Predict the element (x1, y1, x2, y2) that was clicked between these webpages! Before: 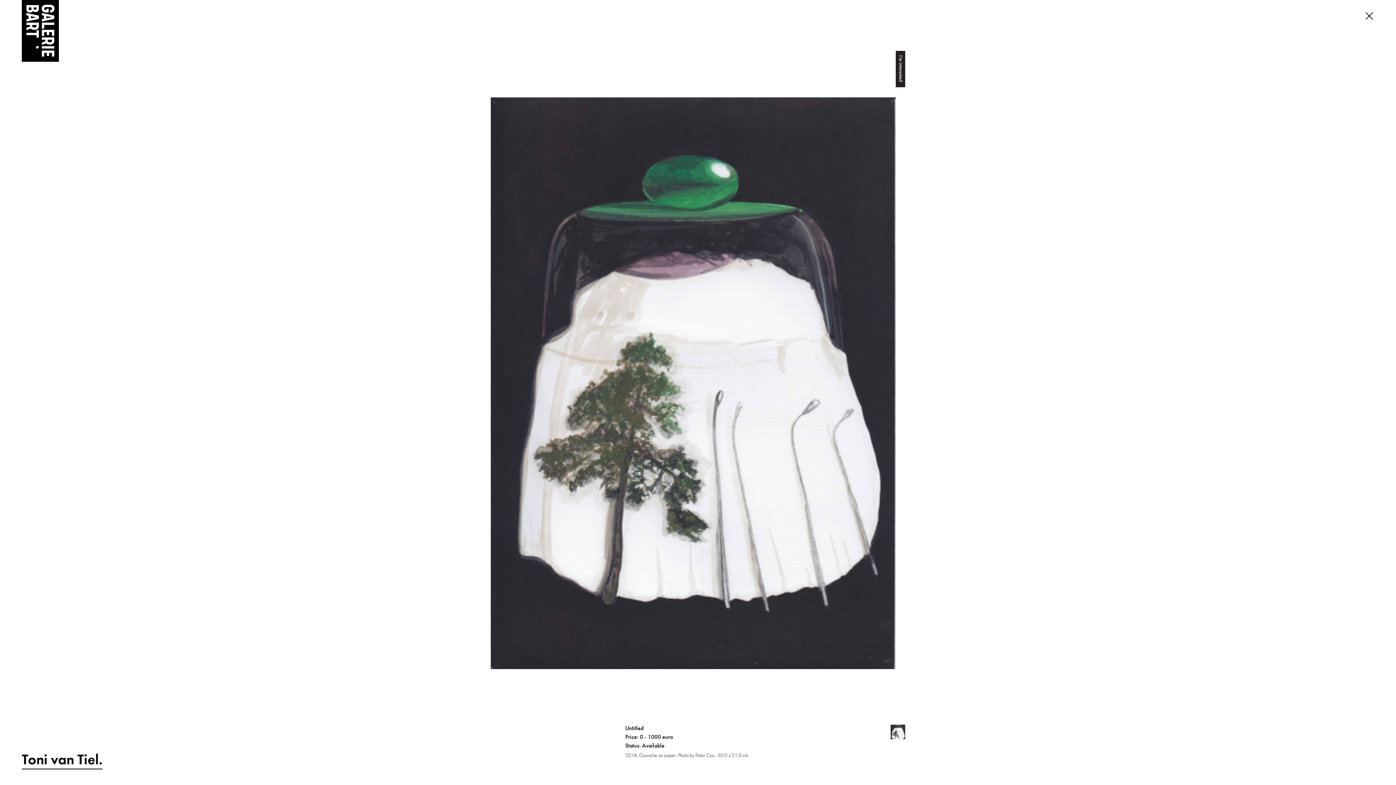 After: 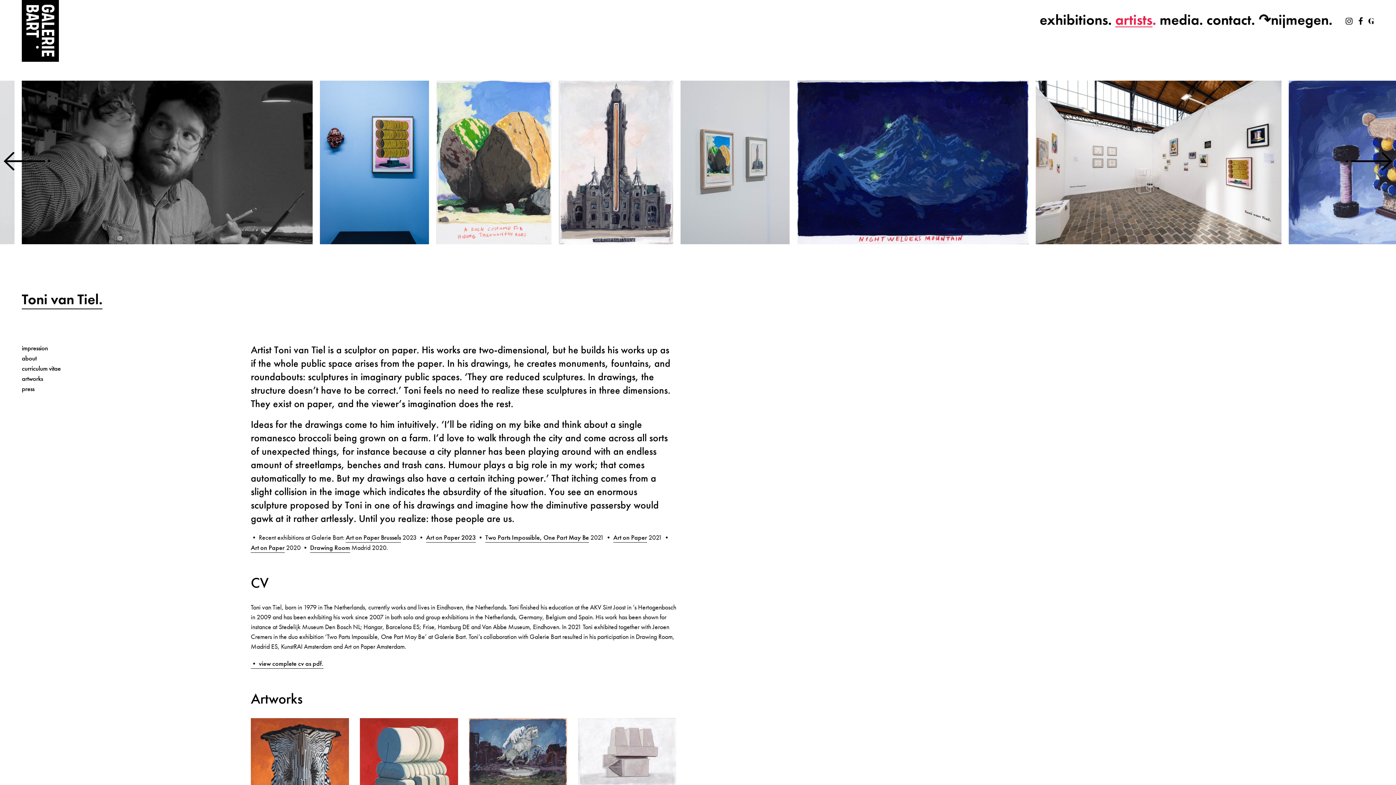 Action: bbox: (1364, 12, 1374, 19)